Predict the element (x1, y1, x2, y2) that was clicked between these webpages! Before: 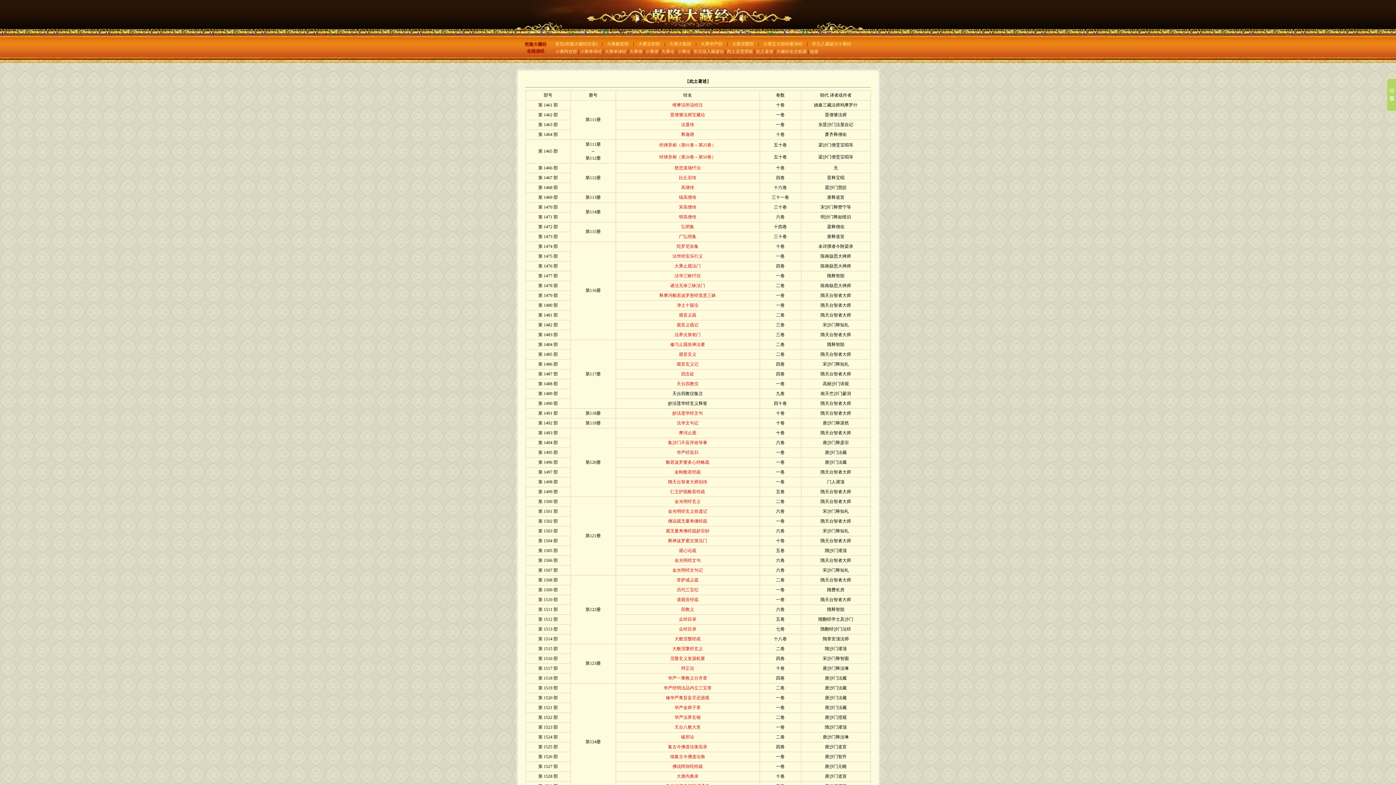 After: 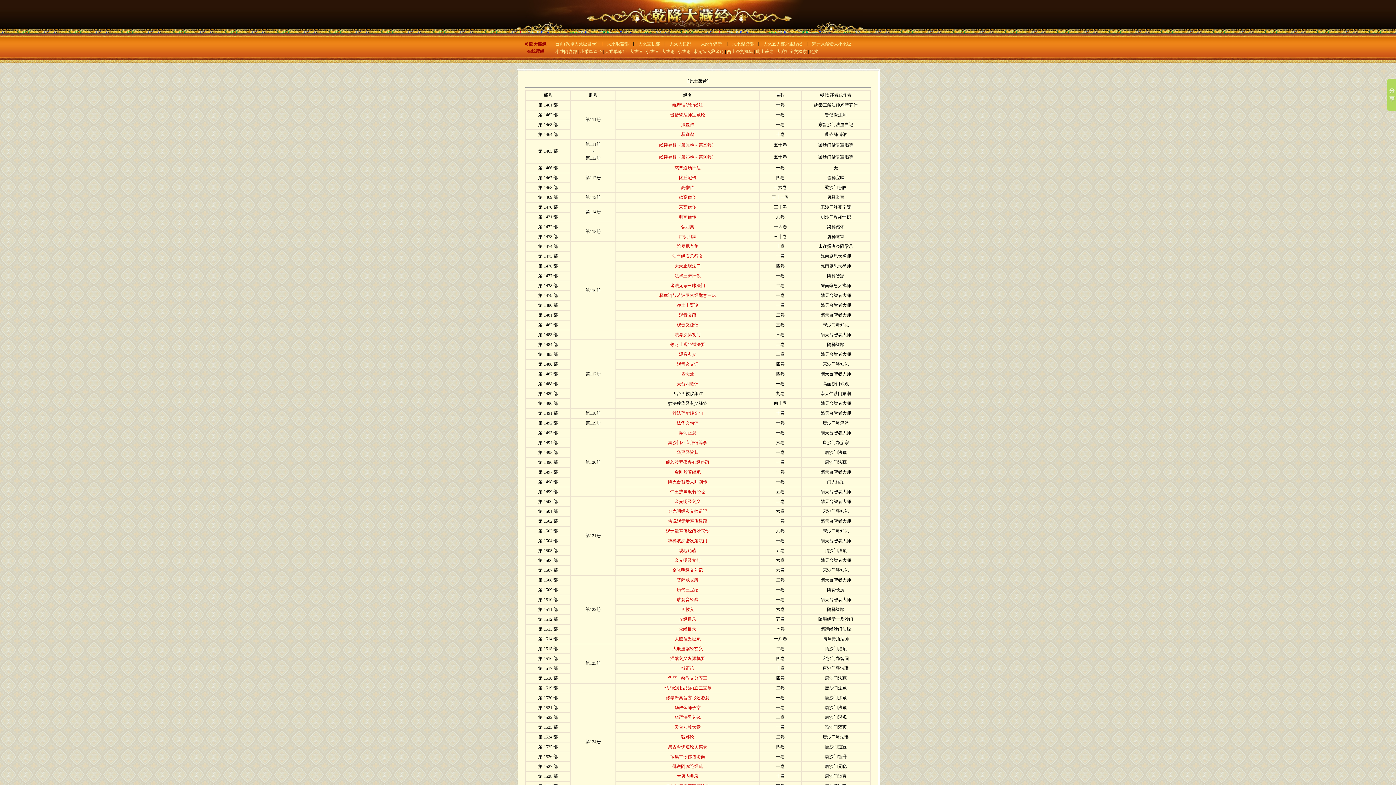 Action: bbox: (676, 420, 698, 425) label: 法华文句记